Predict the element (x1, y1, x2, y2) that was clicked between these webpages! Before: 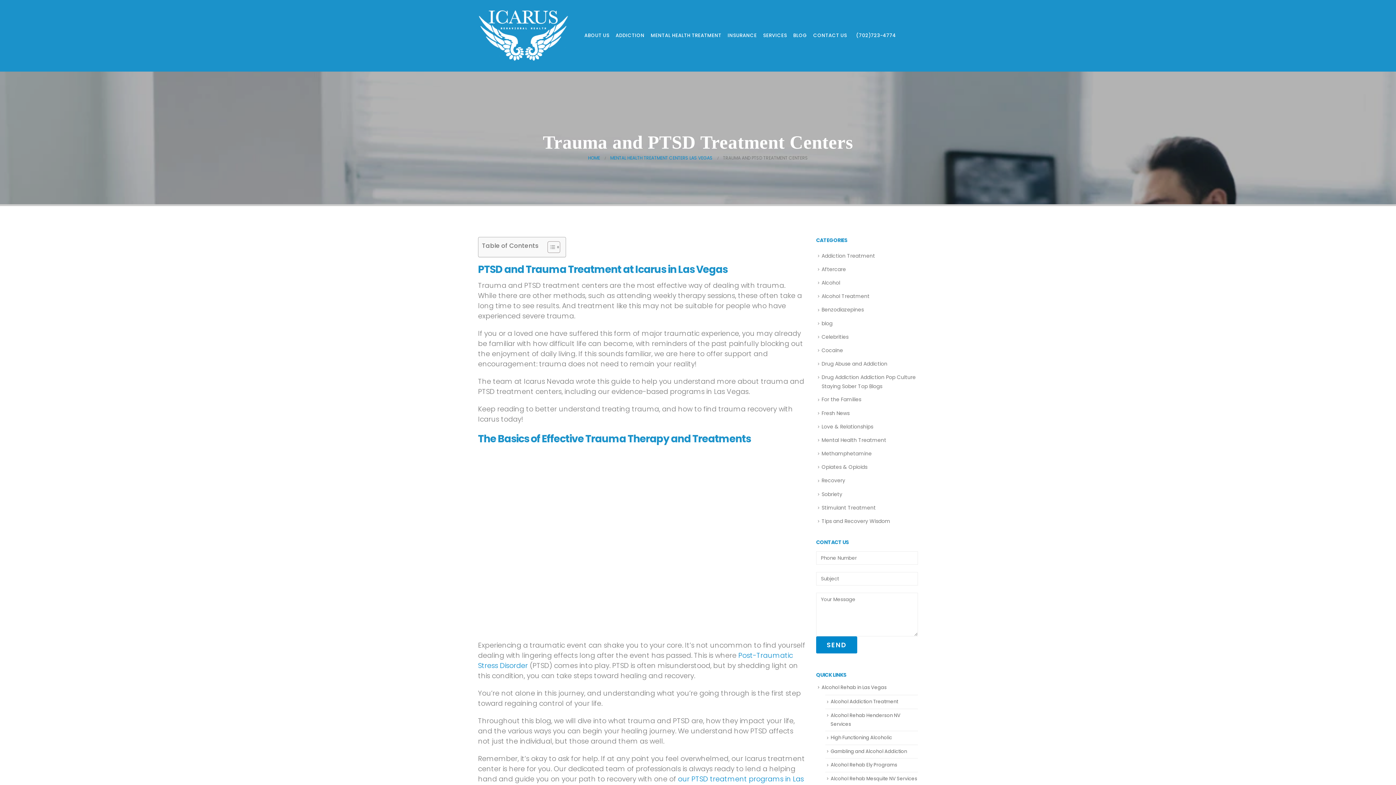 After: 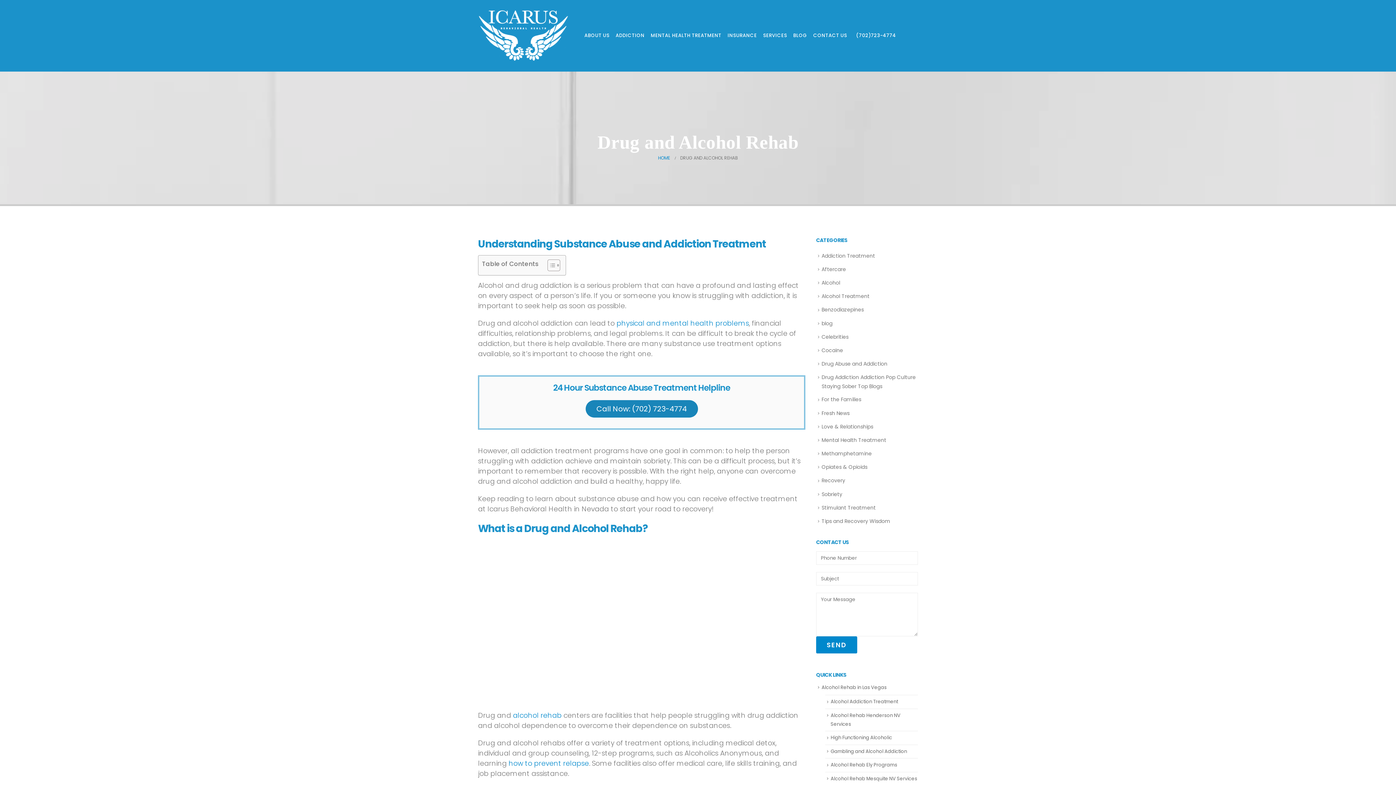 Action: bbox: (612, 28, 647, 43) label: ADDICTION